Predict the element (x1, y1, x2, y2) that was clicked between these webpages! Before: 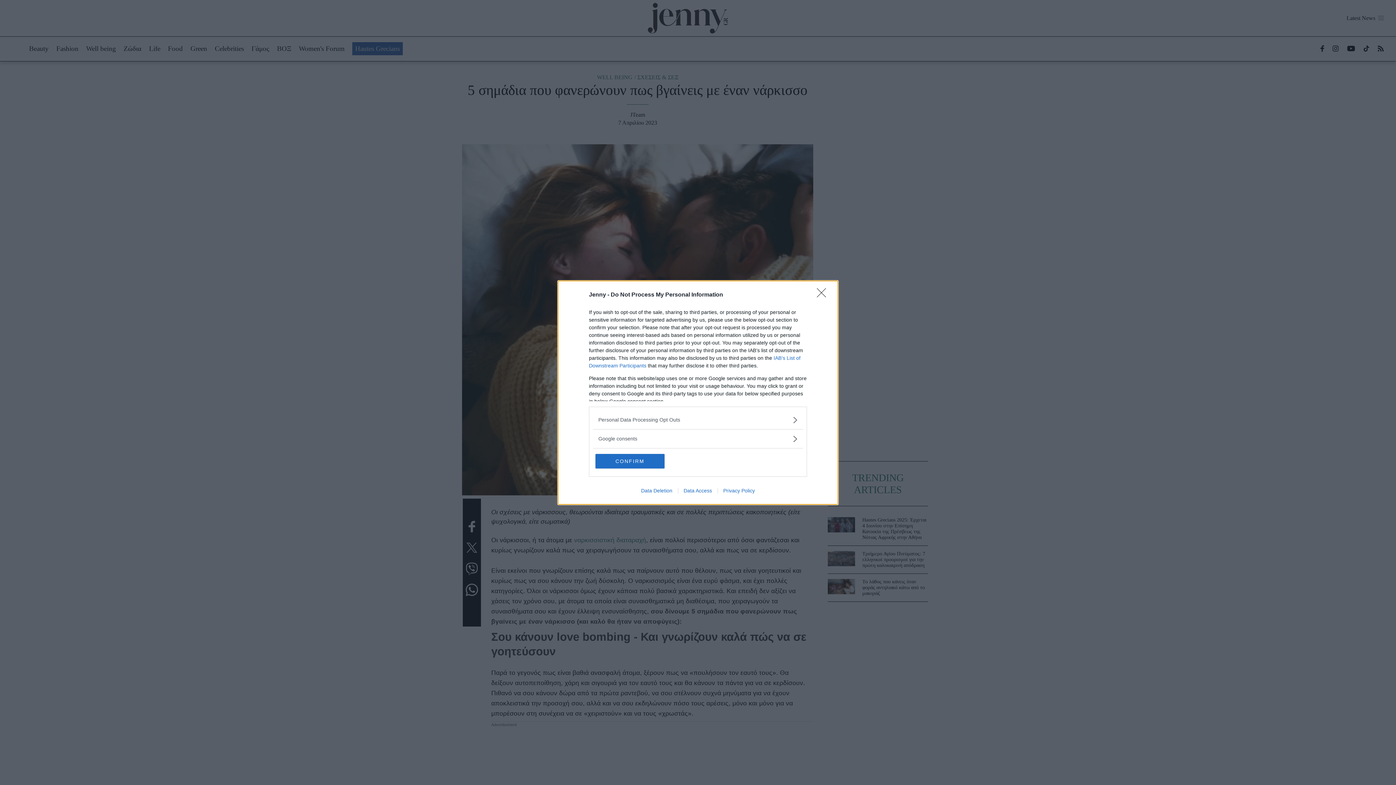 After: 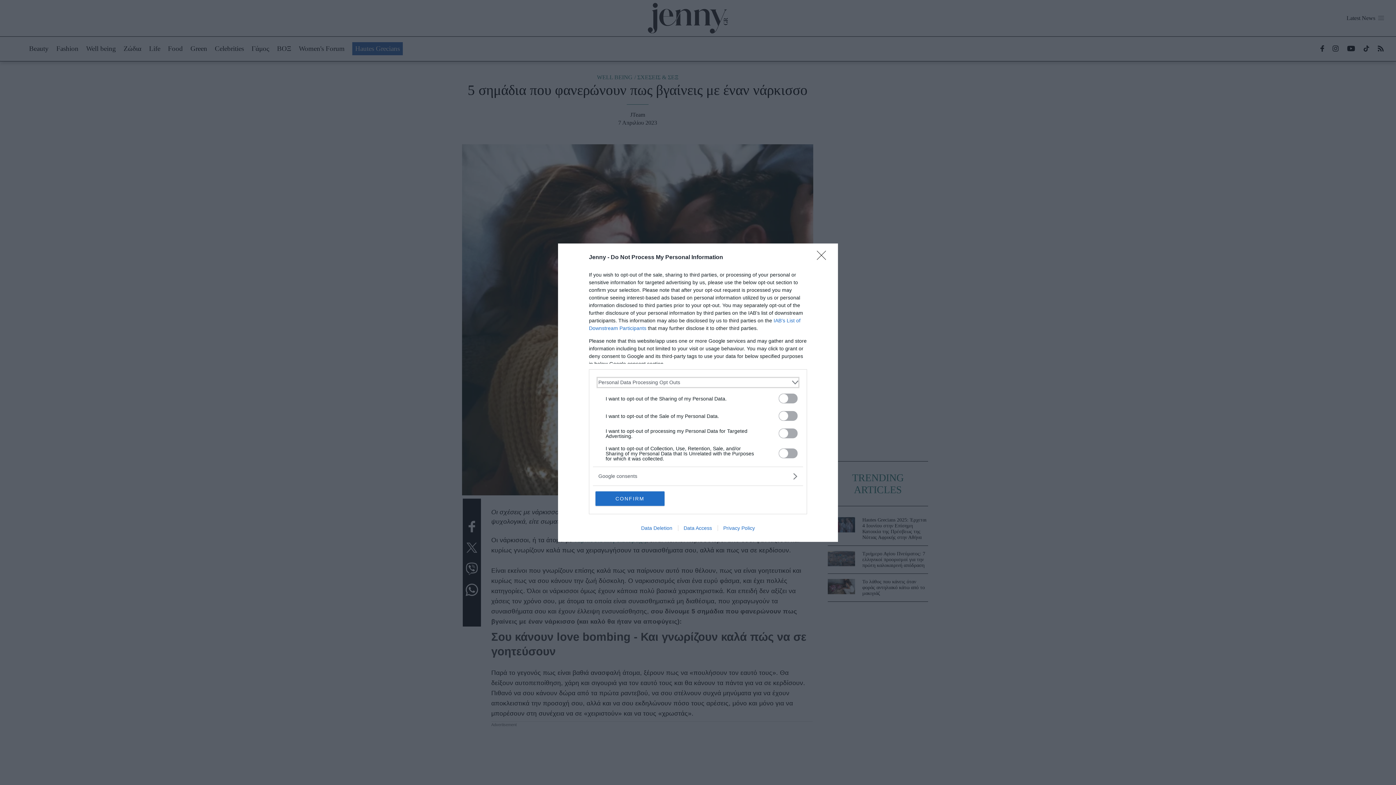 Action: bbox: (598, 416, 797, 423) label: Opt-Outs